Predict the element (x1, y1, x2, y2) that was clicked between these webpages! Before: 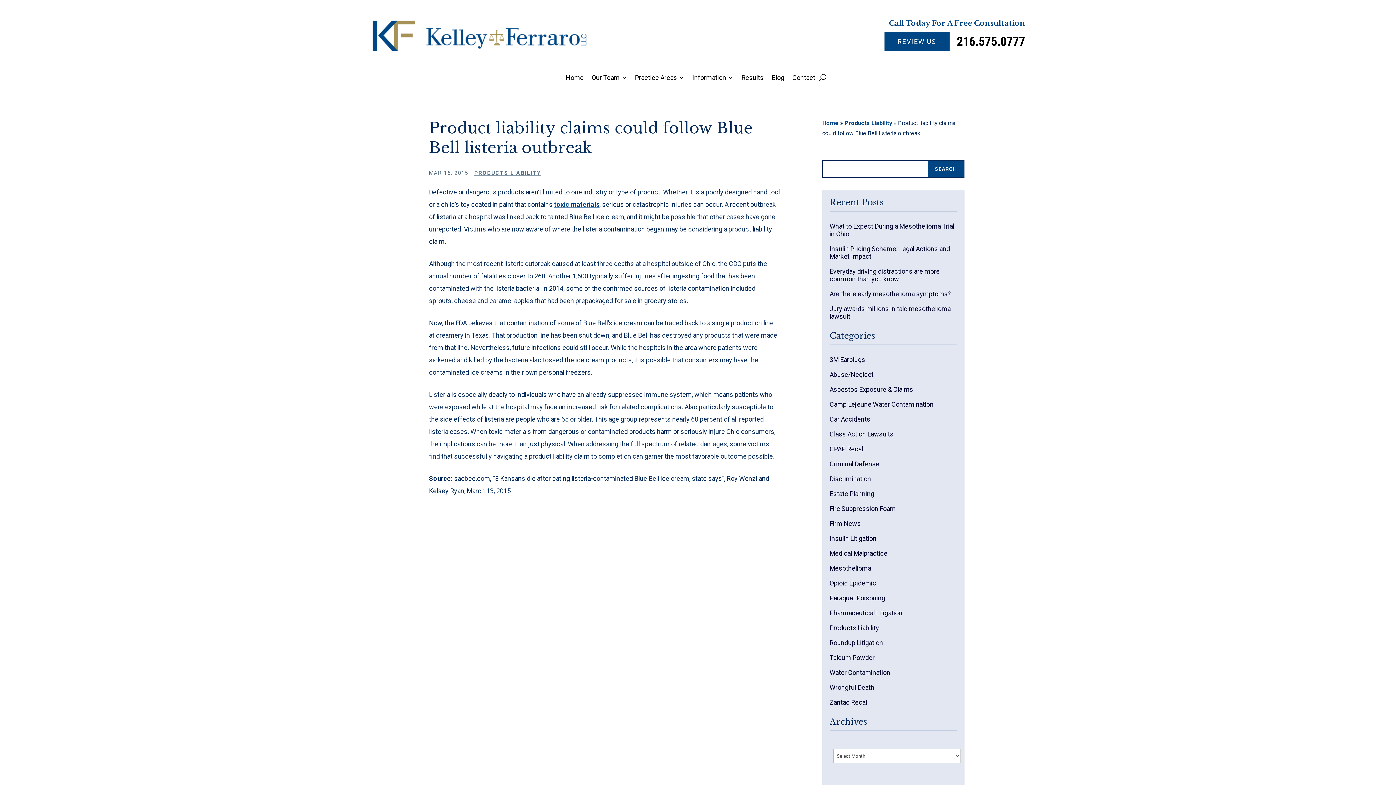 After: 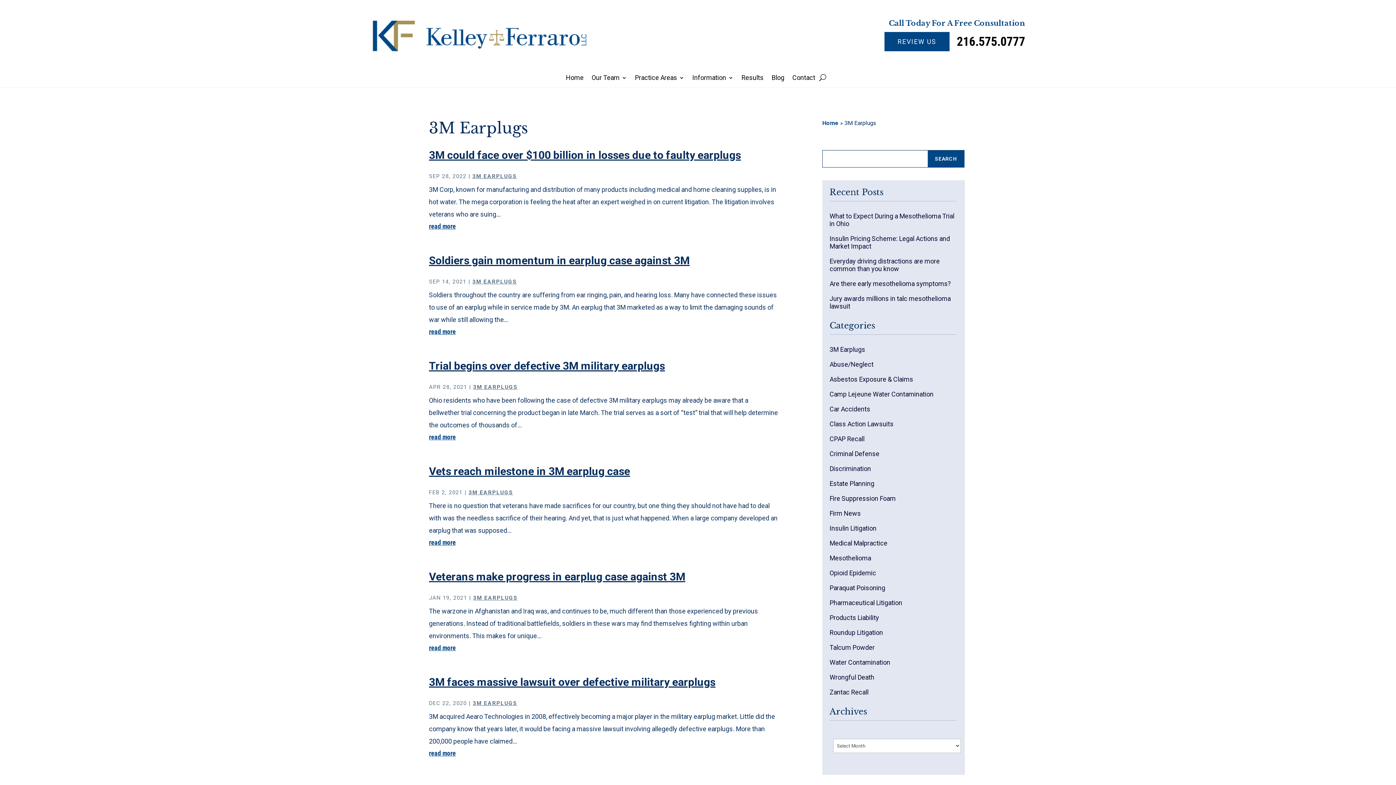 Action: bbox: (822, 352, 964, 367) label: 3M Earplugs